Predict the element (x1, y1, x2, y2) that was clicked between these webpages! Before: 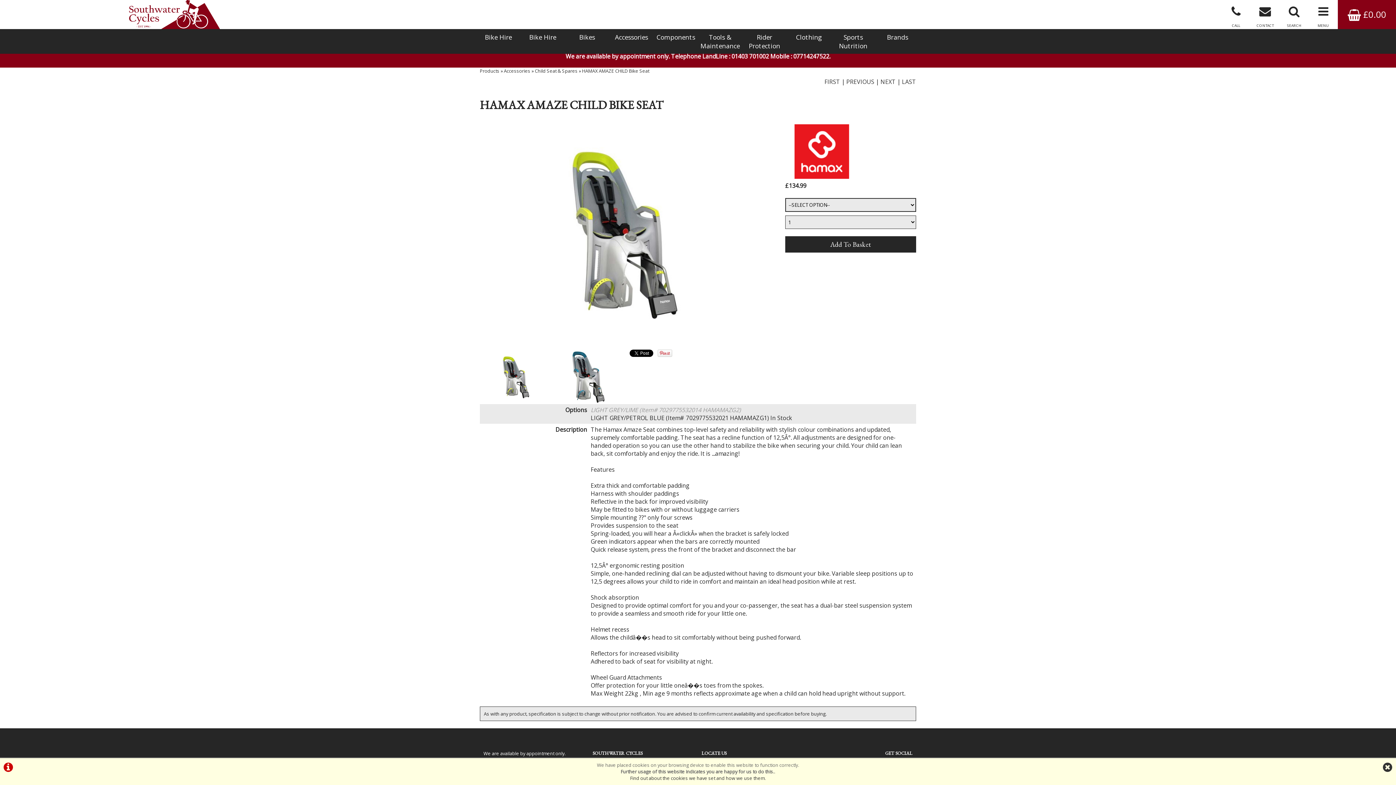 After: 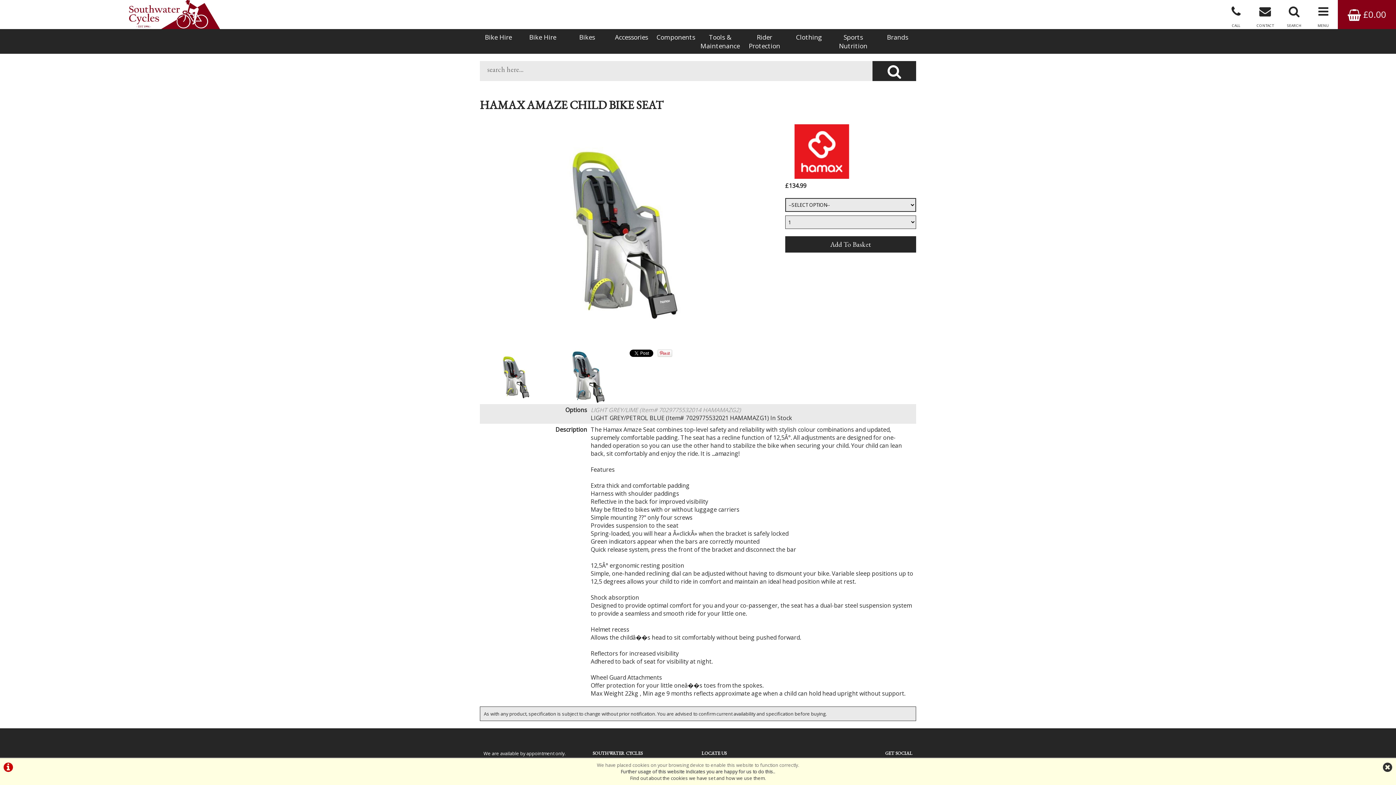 Action: label: SEARCH bbox: (1280, 0, 1309, 29)